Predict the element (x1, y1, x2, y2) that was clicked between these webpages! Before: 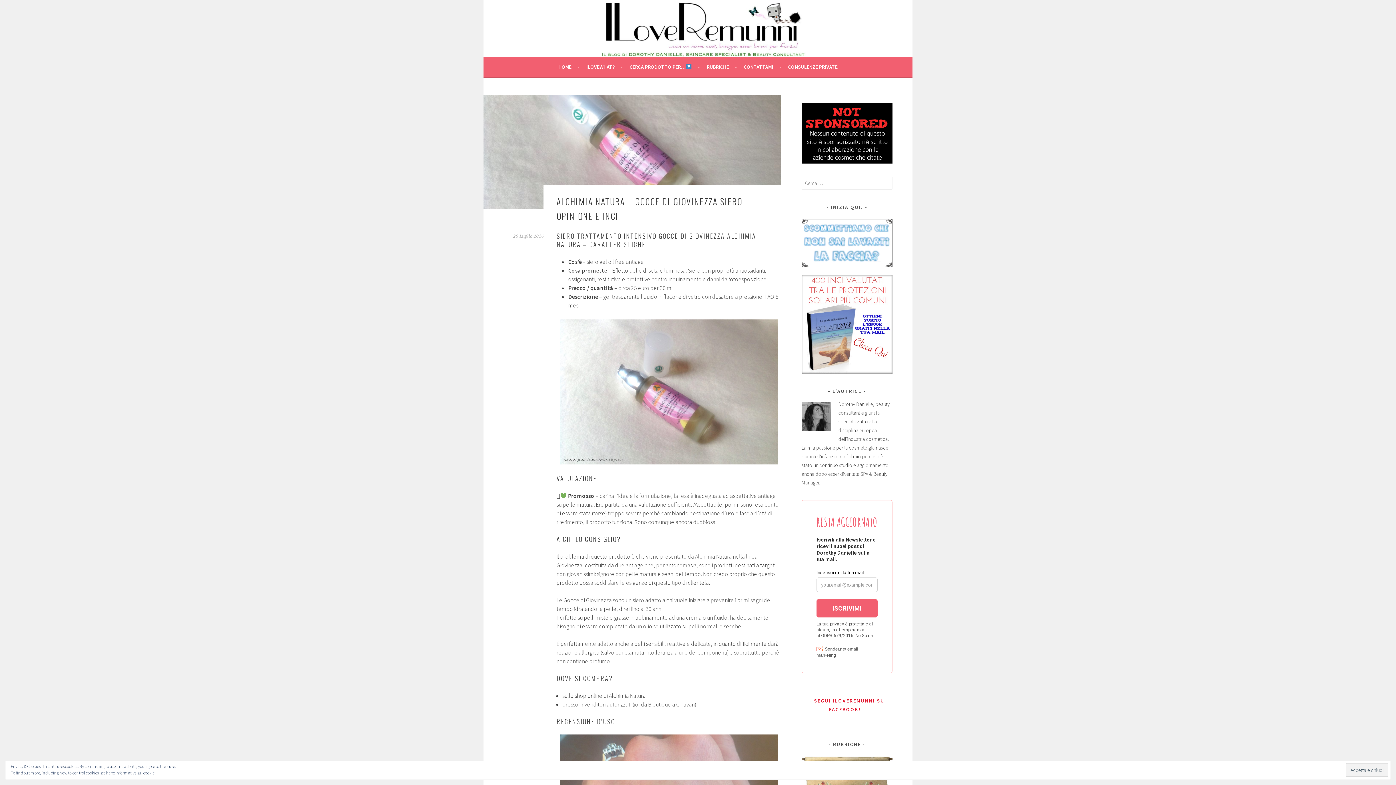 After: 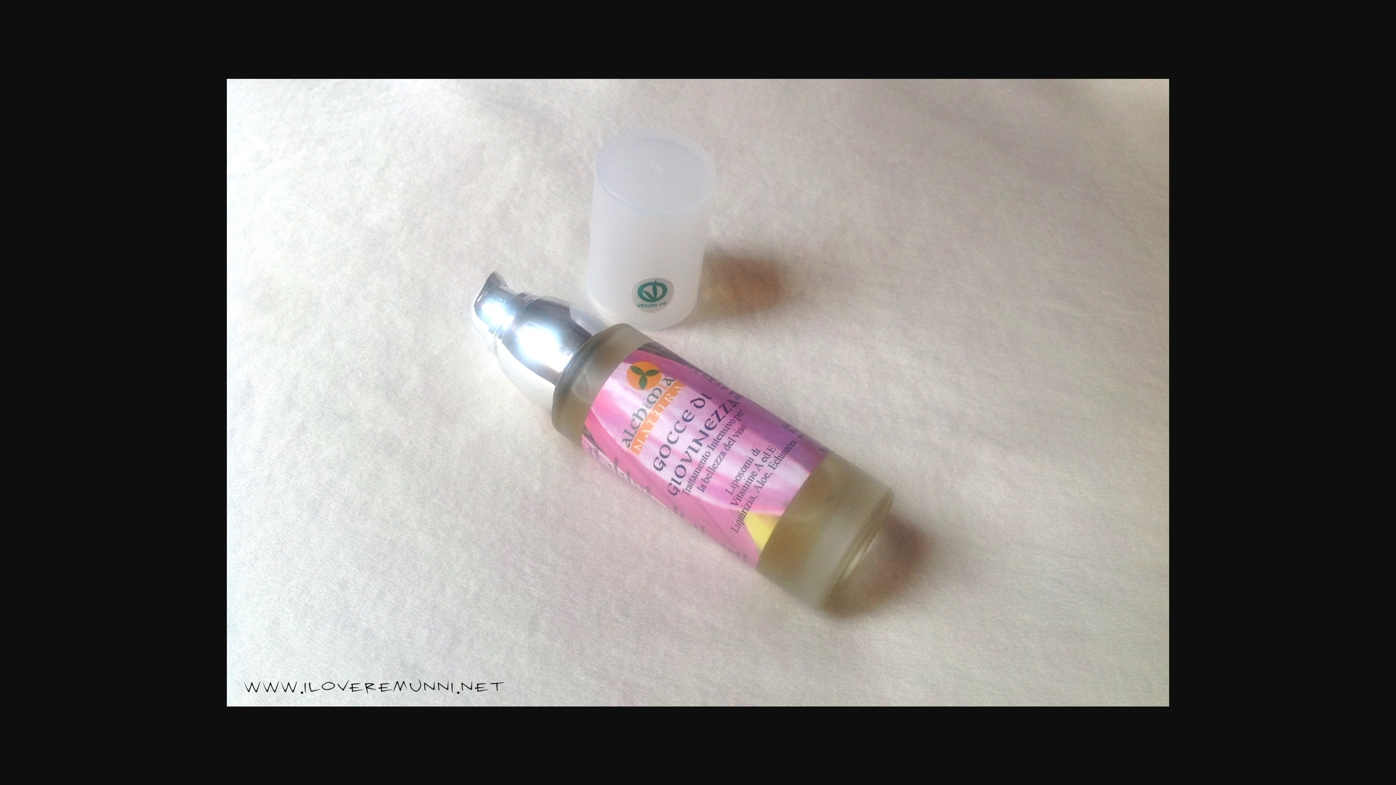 Action: bbox: (556, 319, 781, 464)